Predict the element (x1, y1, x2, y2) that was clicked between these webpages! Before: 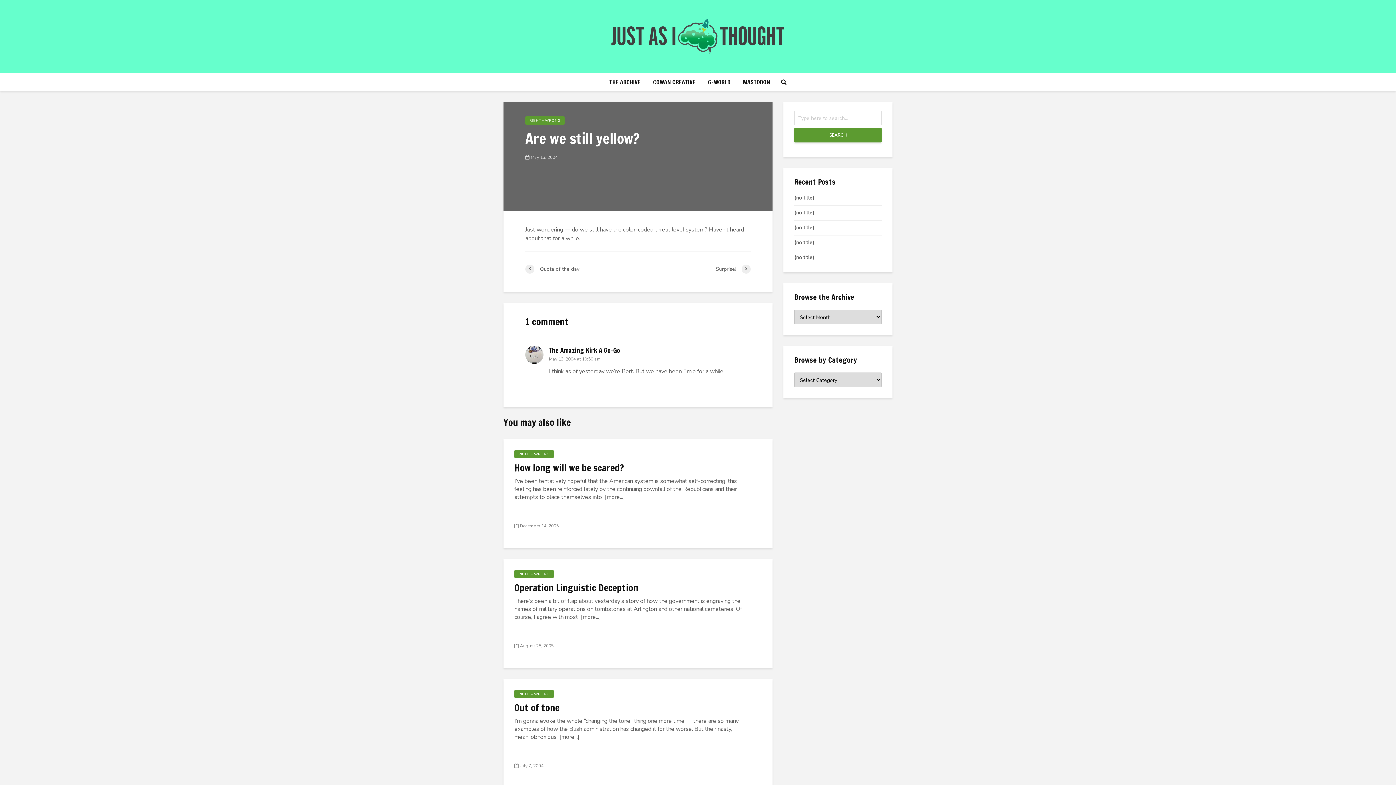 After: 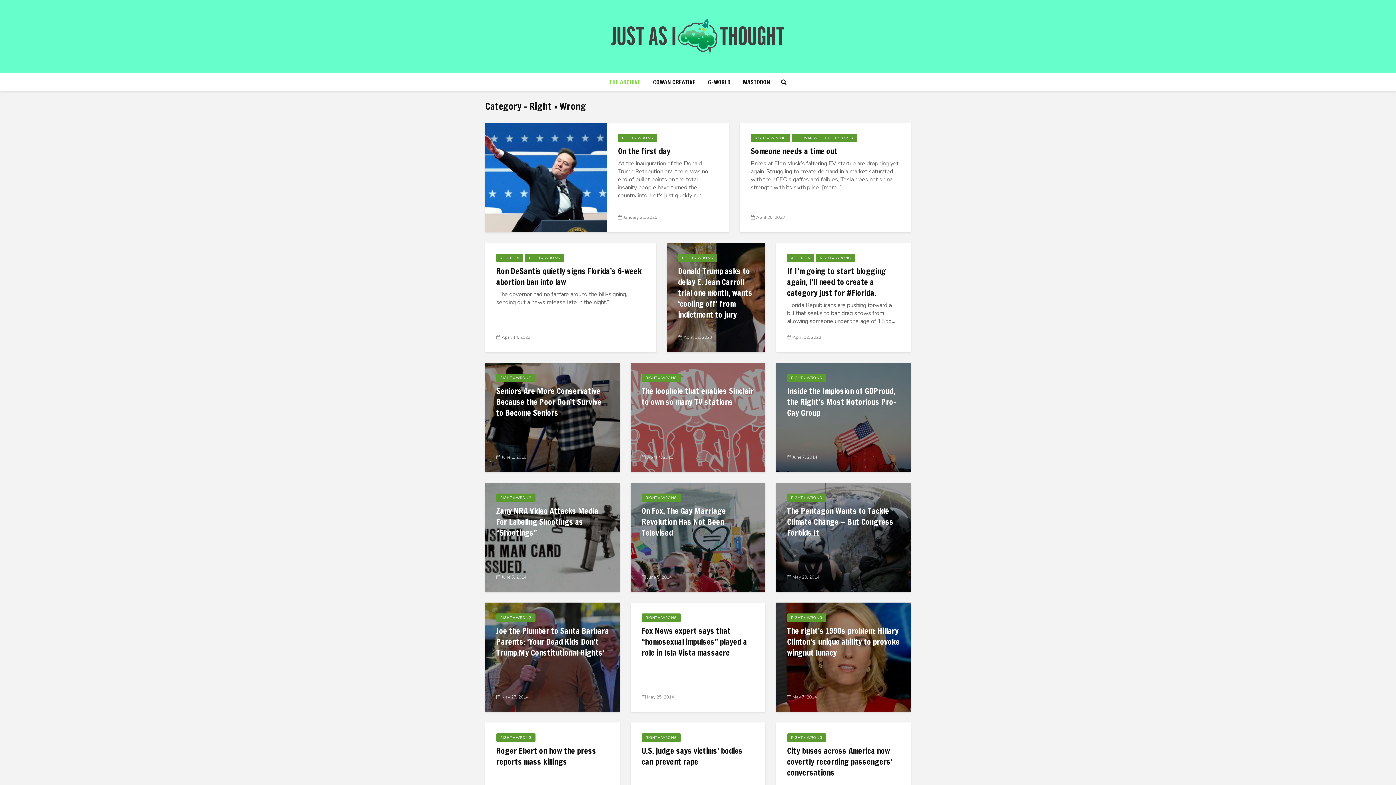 Action: label: RIGHT = WRONG bbox: (514, 570, 553, 578)